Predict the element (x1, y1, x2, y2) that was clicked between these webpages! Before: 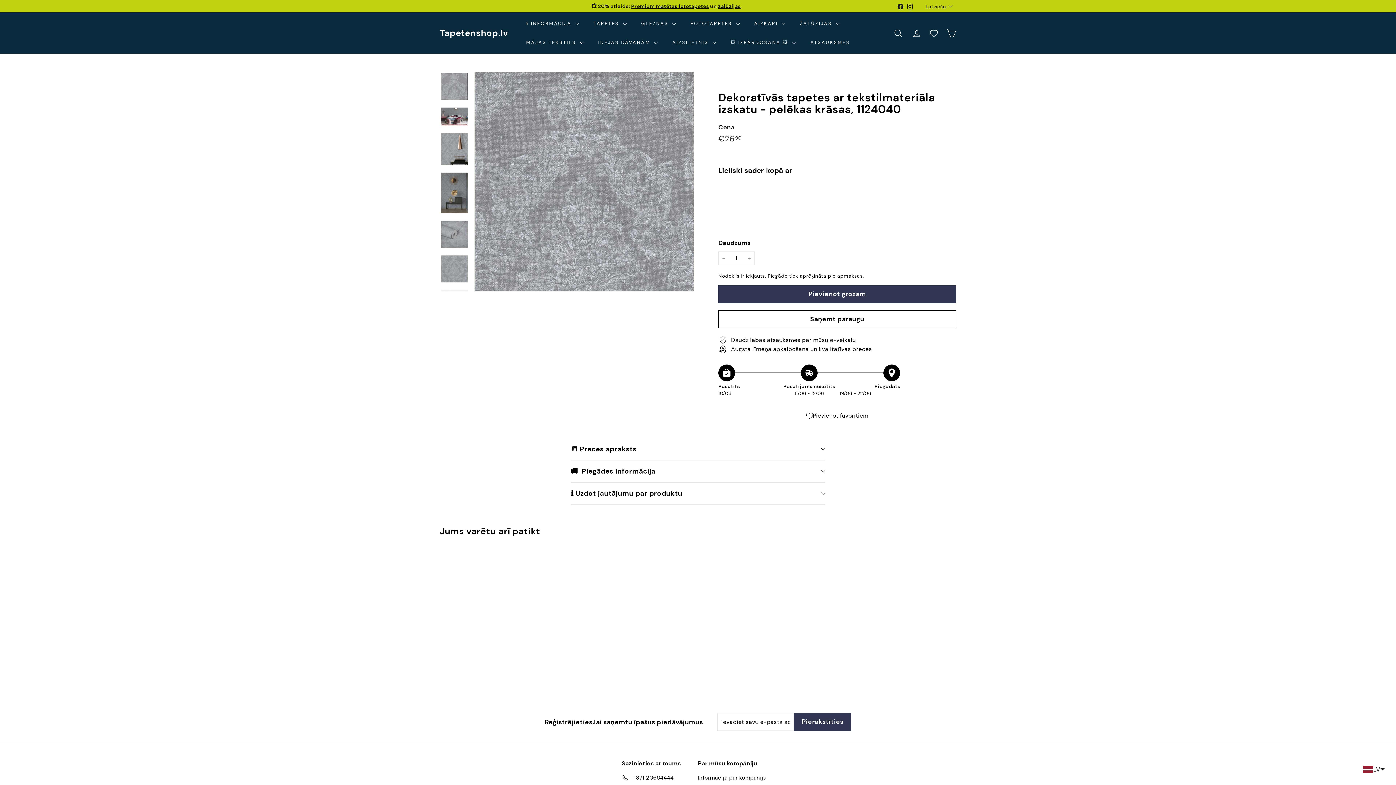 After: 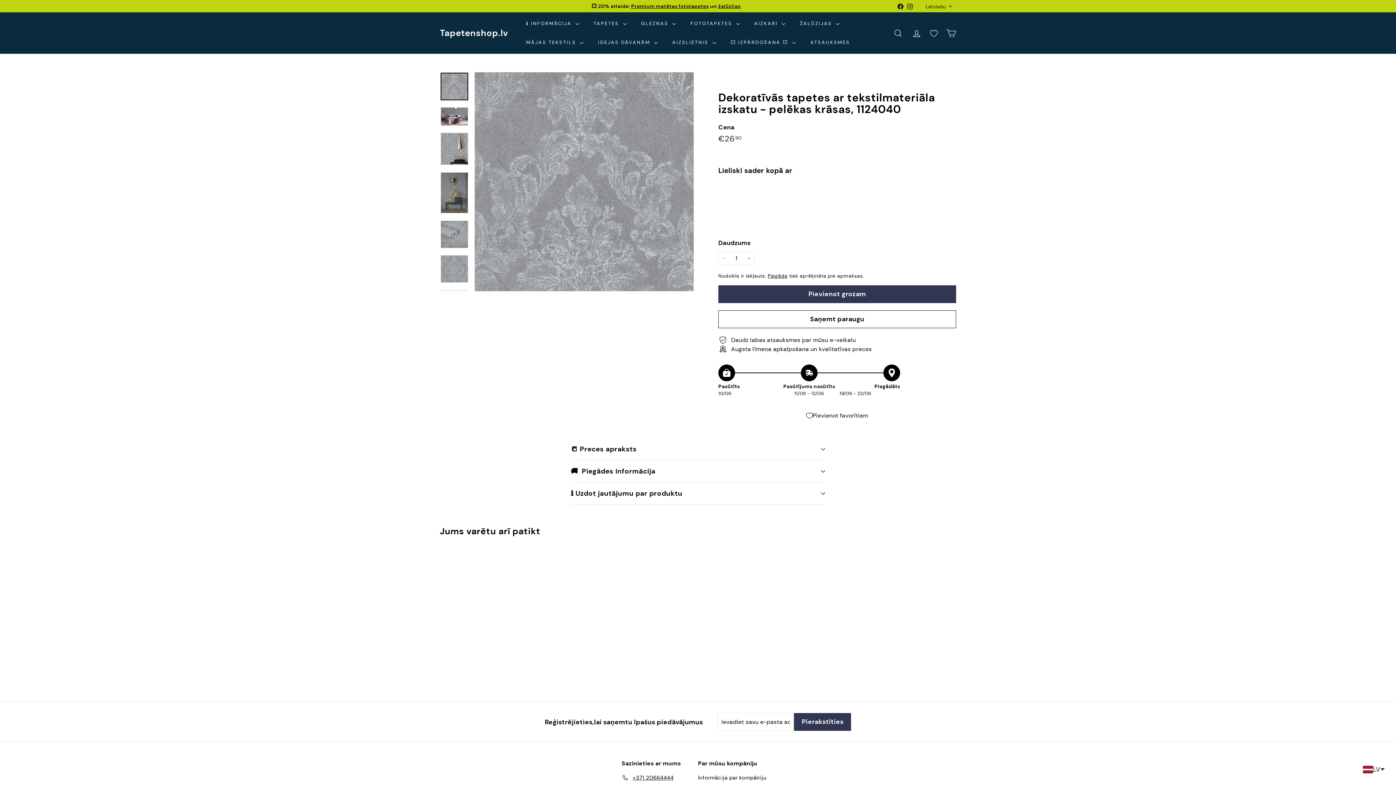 Action: bbox: (896, 0, 905, 11) label: Facebook